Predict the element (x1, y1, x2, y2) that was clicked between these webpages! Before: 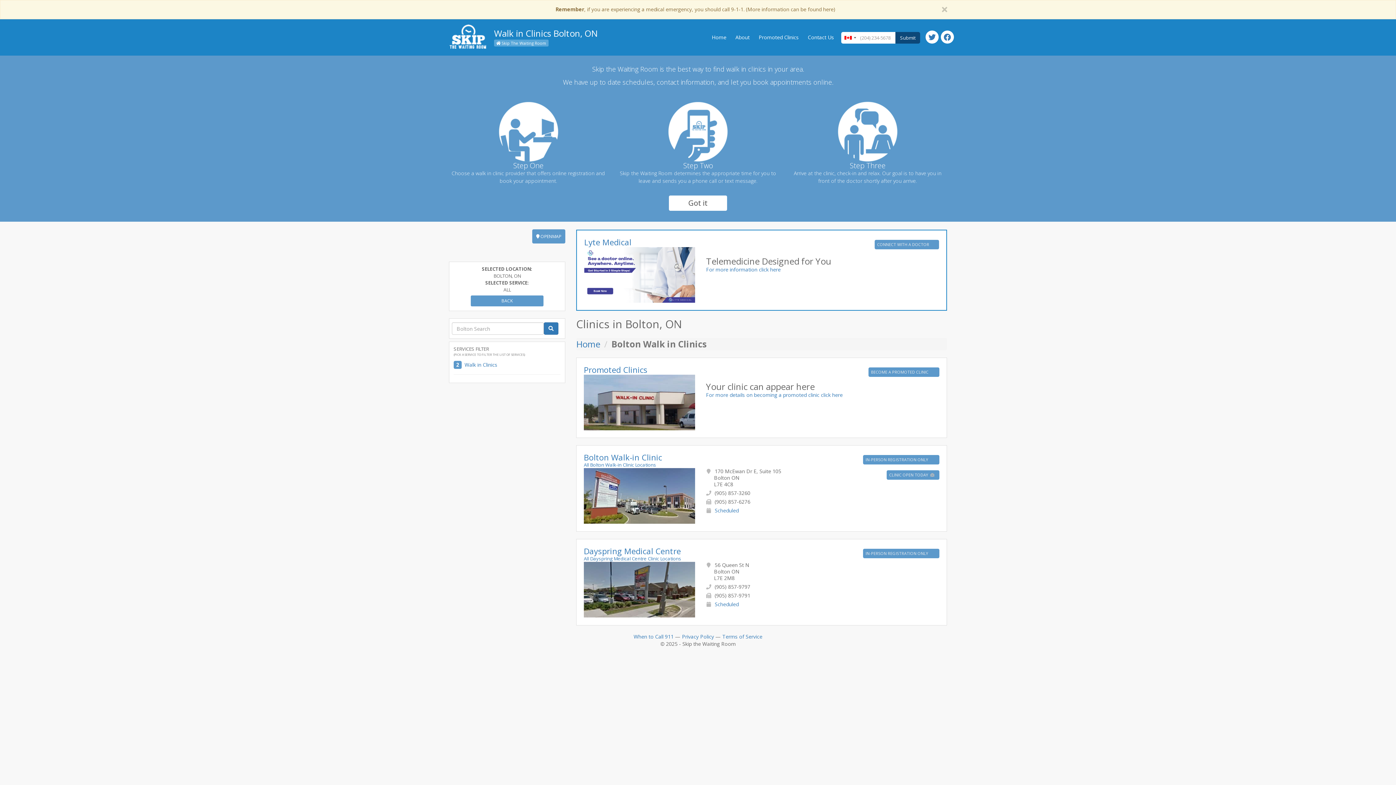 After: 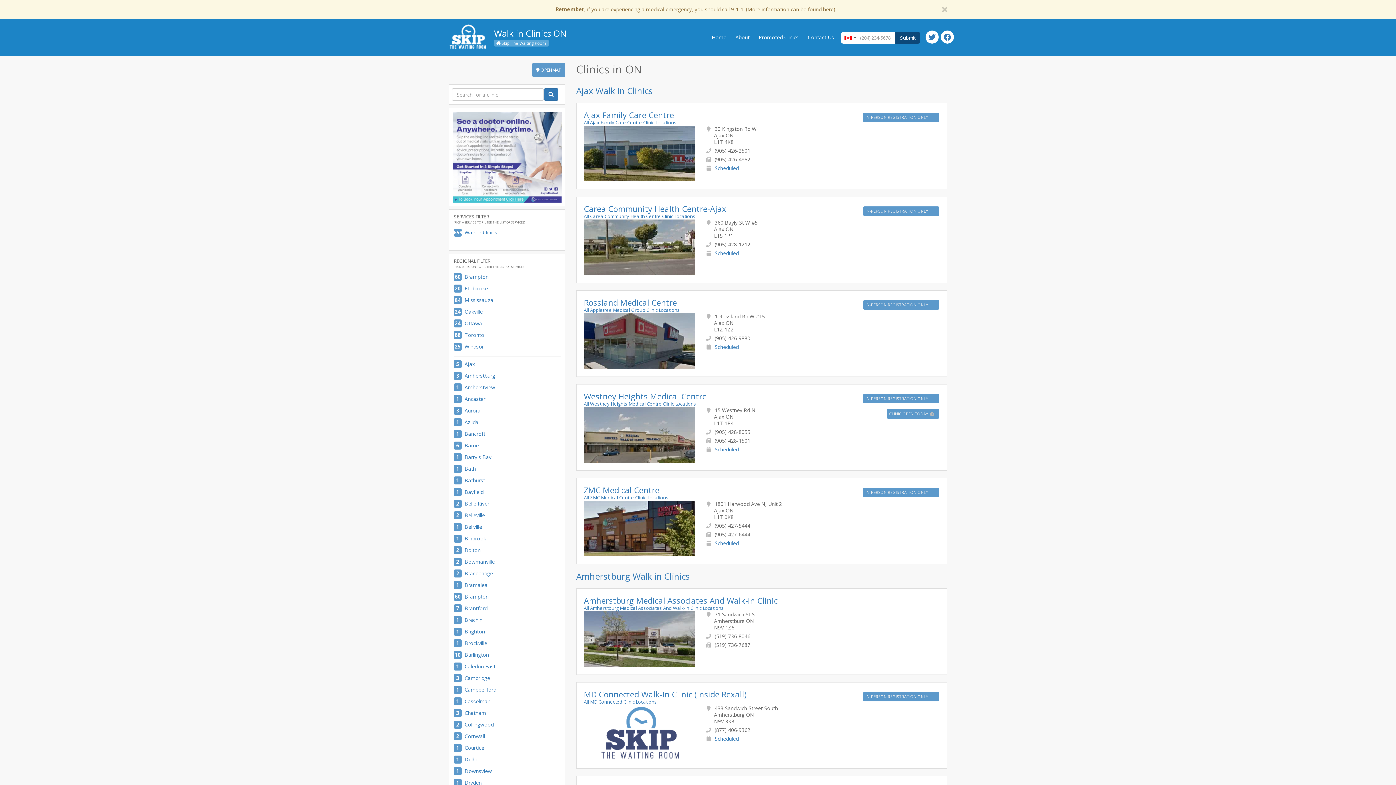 Action: bbox: (449, 22, 486, 52)